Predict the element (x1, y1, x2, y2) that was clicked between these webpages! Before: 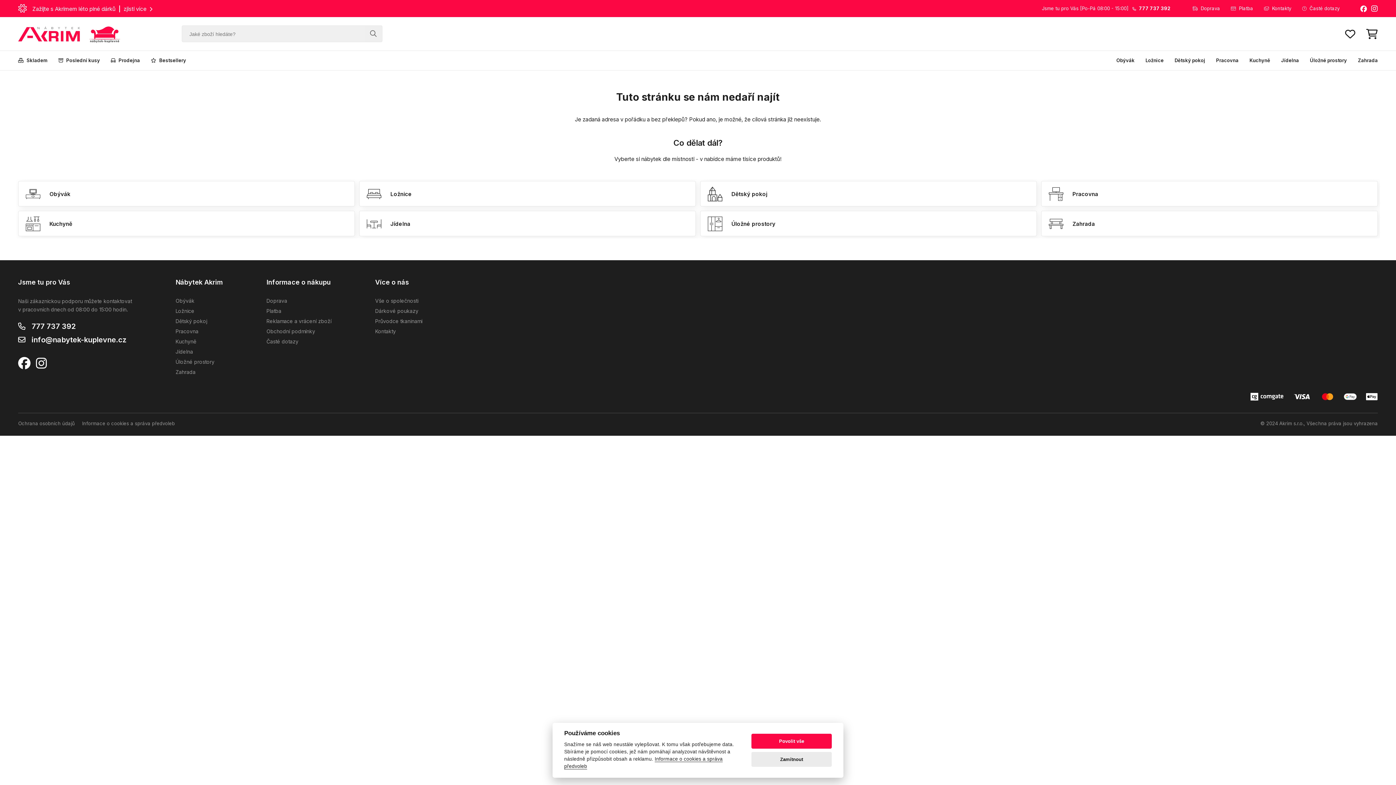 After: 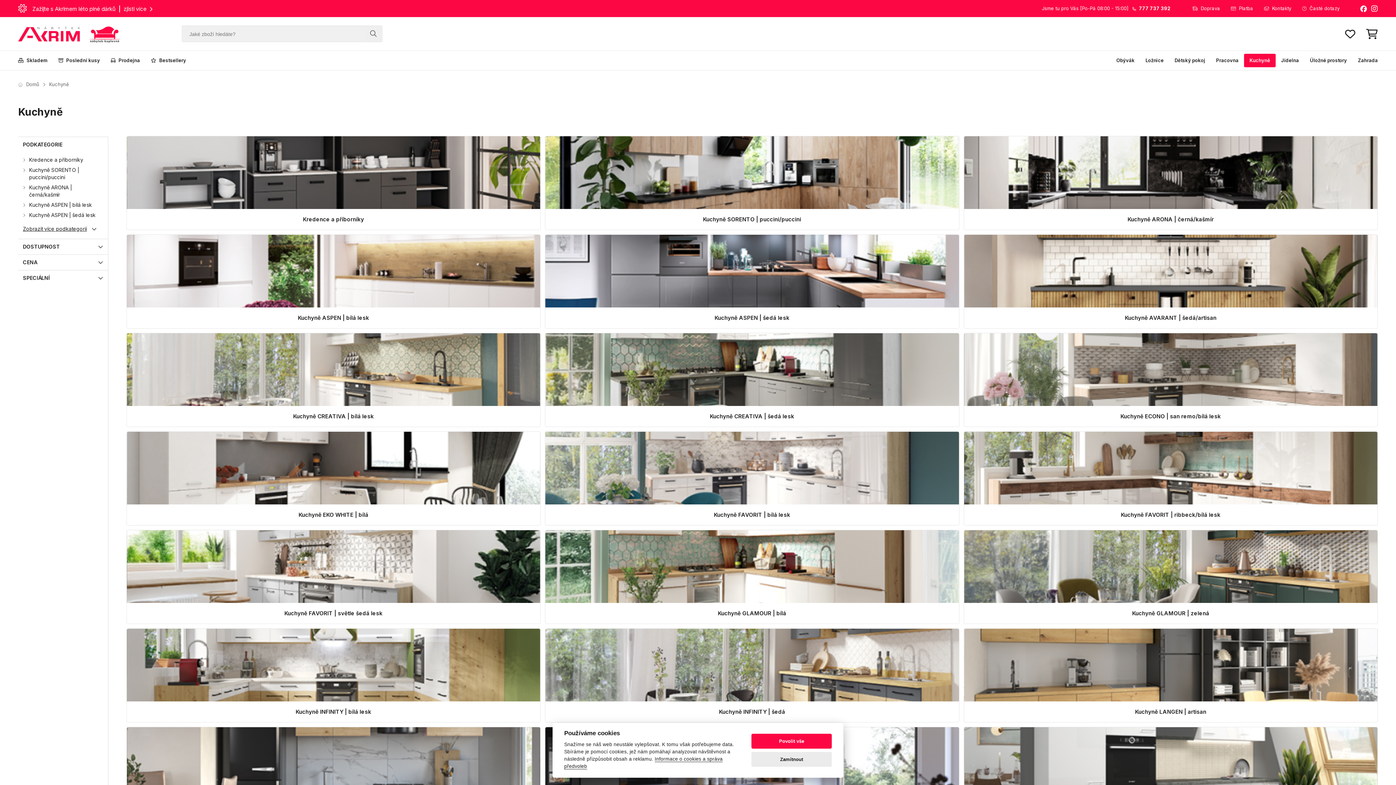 Action: bbox: (175, 338, 196, 344) label: Kuchyně